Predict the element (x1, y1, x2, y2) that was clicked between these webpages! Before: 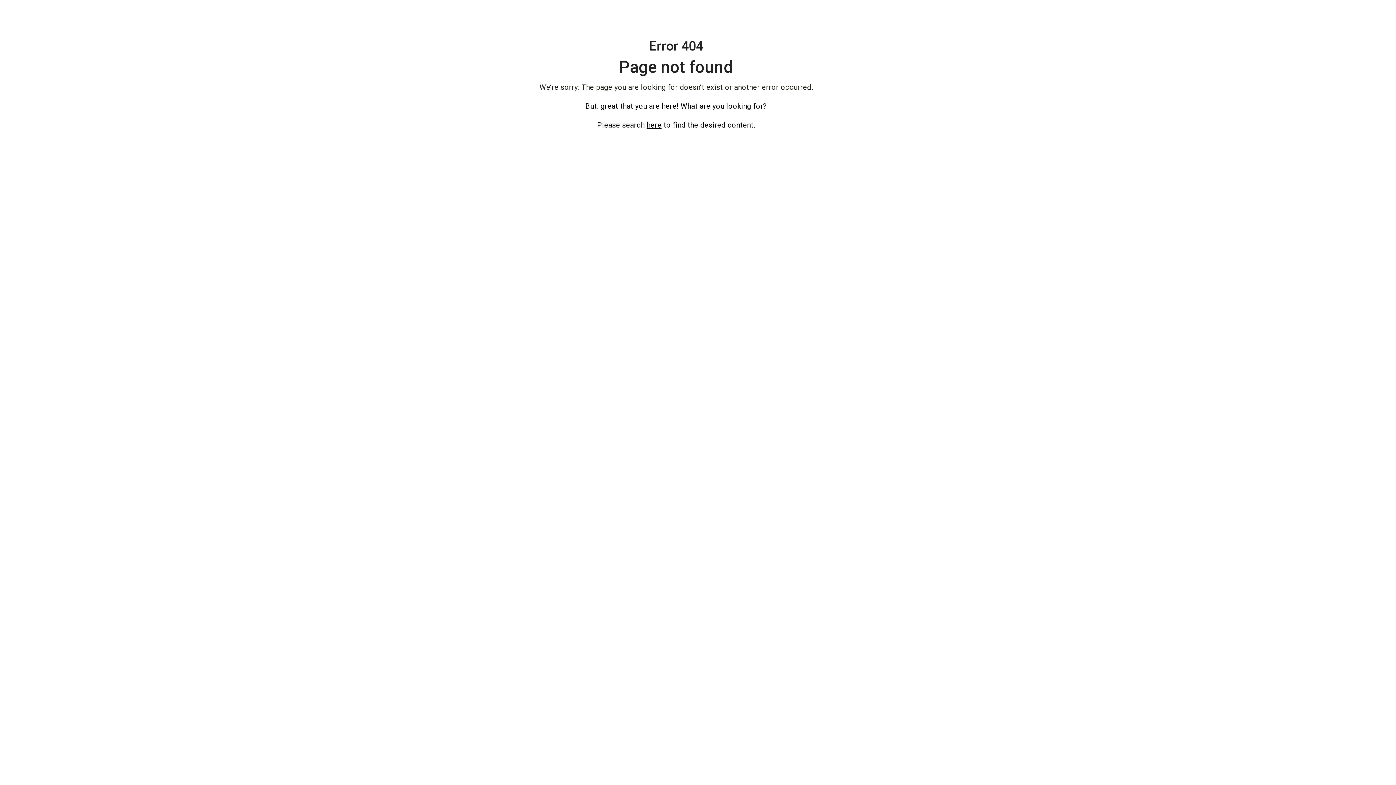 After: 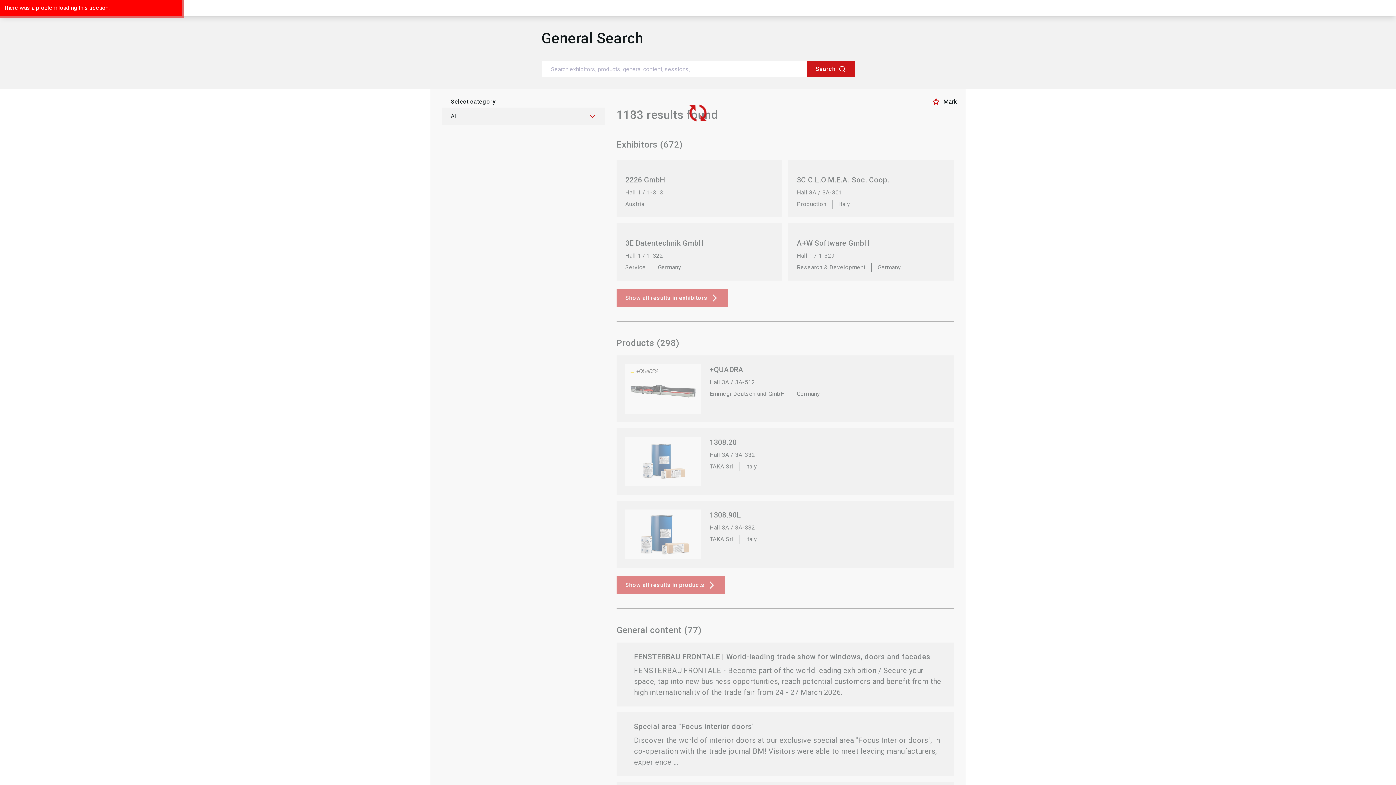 Action: label: here bbox: (646, 120, 661, 129)